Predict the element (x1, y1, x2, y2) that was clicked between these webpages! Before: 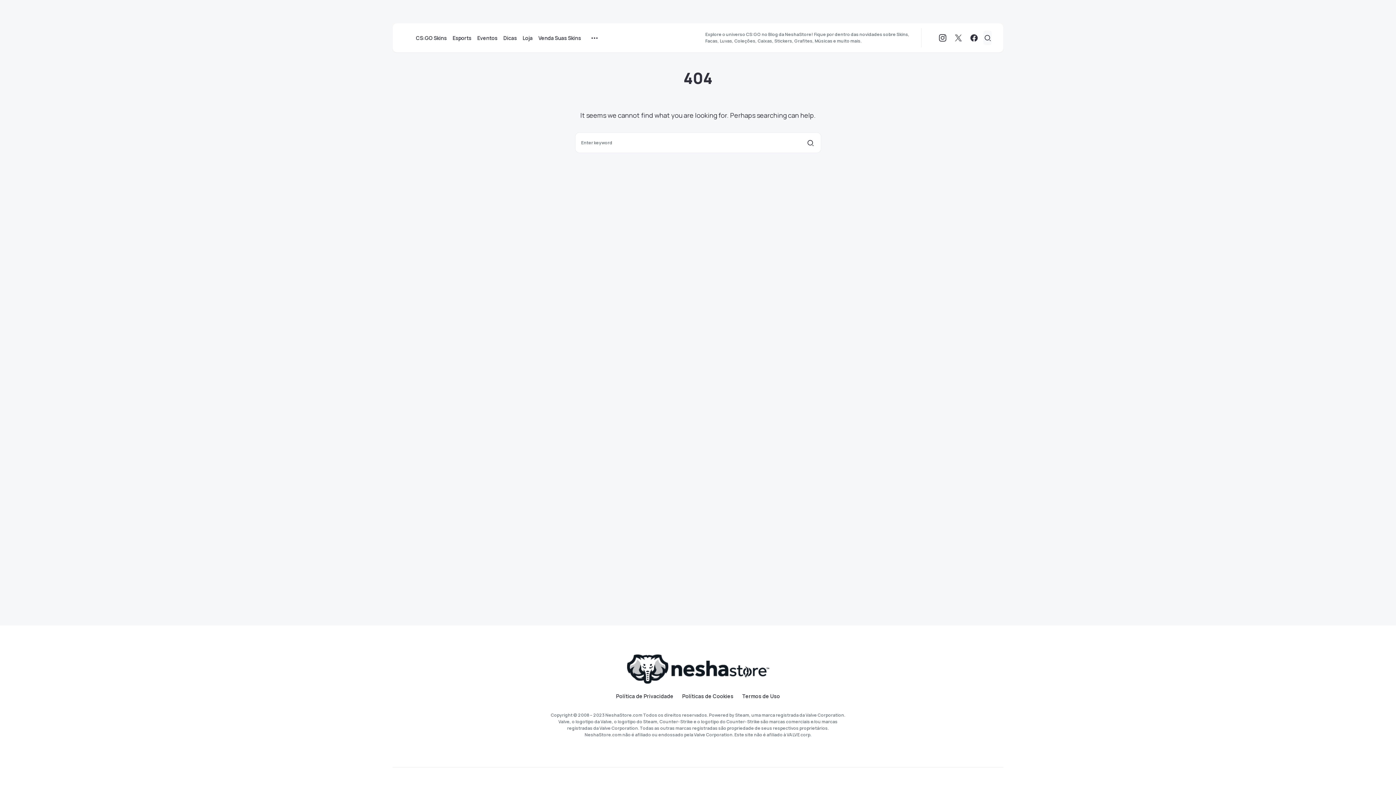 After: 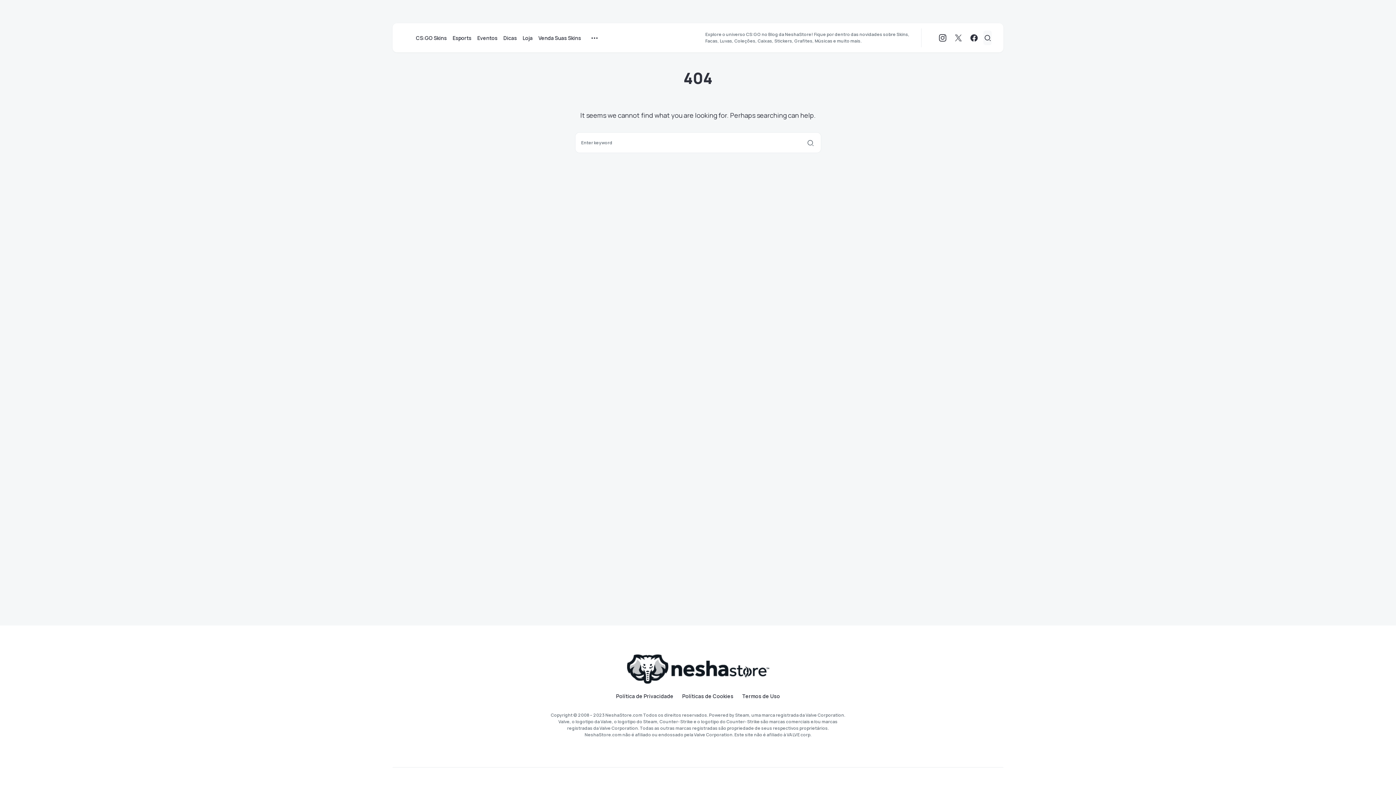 Action: bbox: (804, 135, 817, 150)